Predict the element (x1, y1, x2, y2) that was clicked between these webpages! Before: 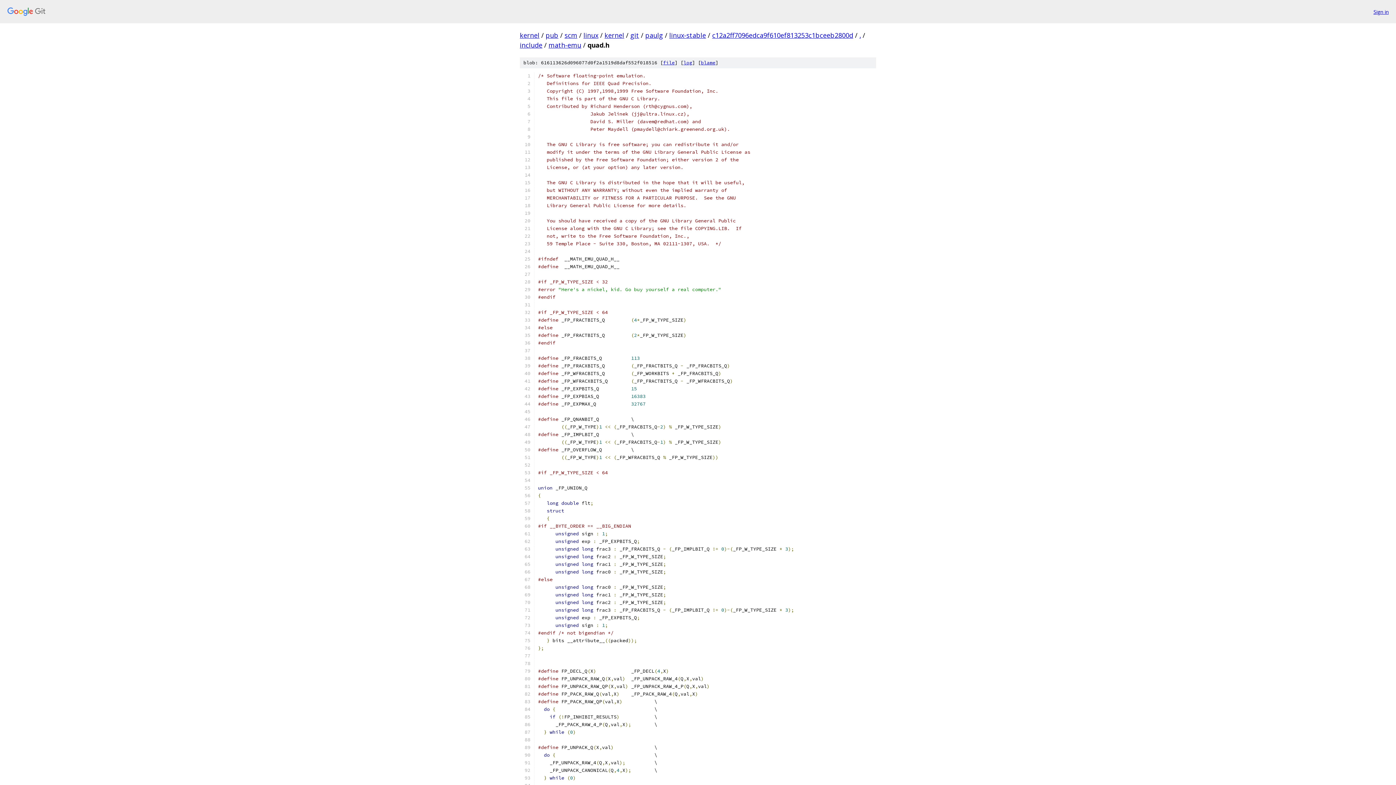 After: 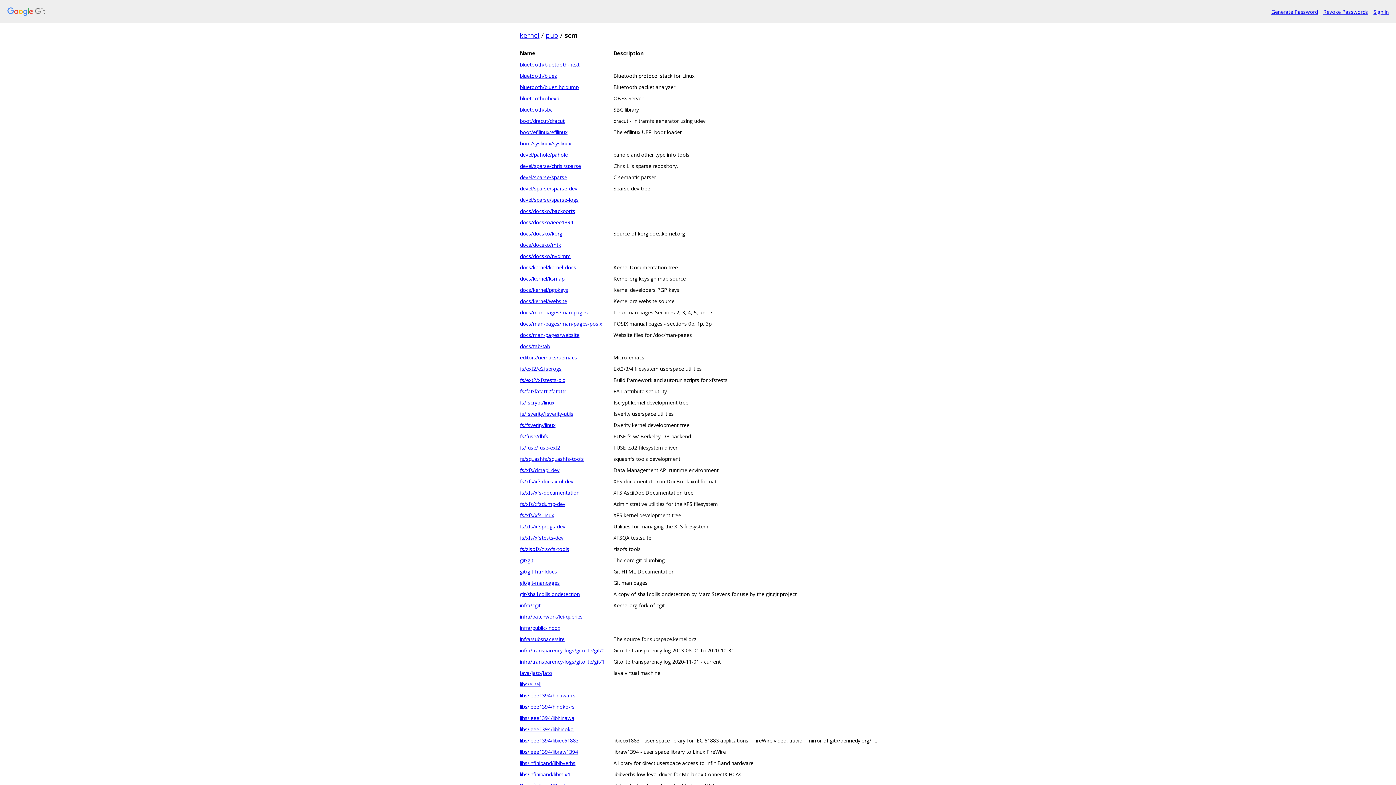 Action: label: scm bbox: (564, 30, 577, 39)